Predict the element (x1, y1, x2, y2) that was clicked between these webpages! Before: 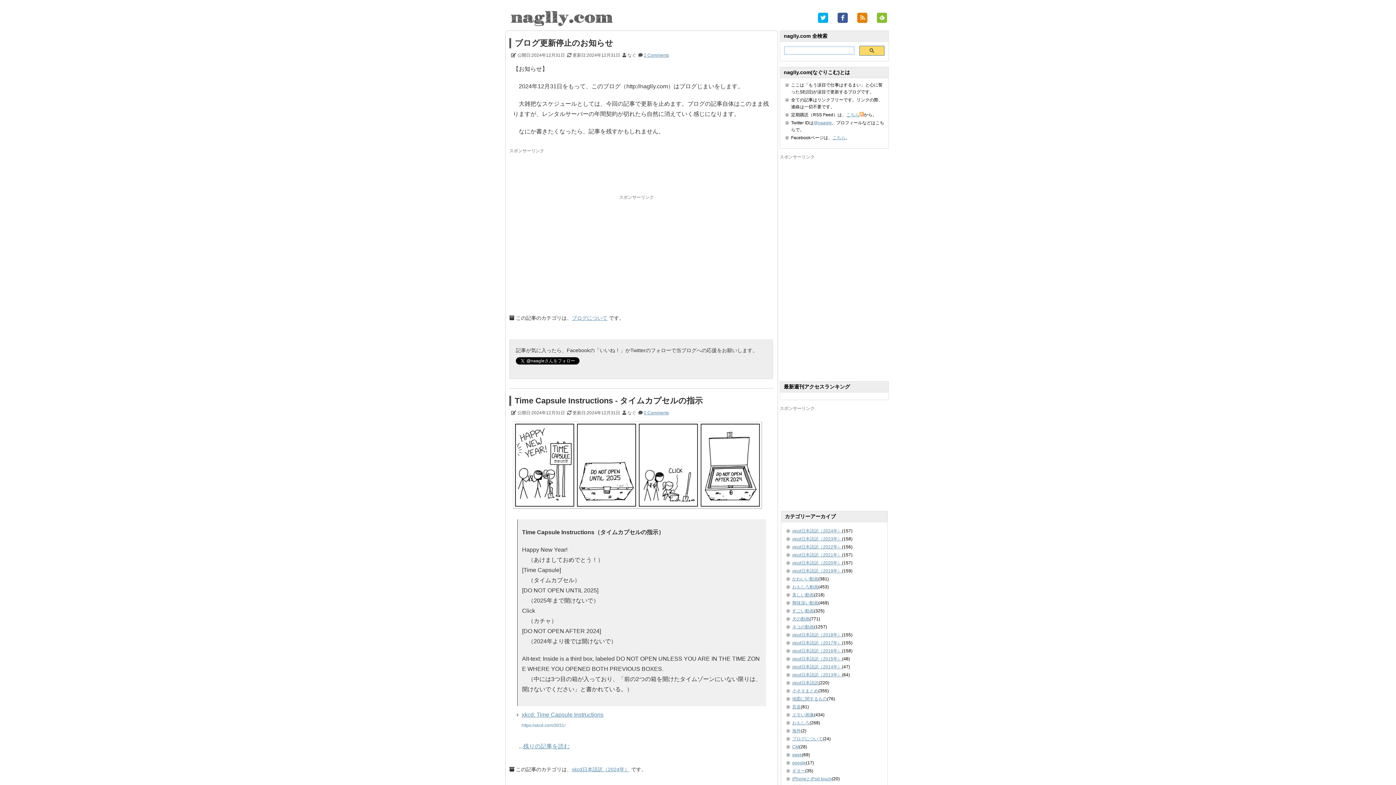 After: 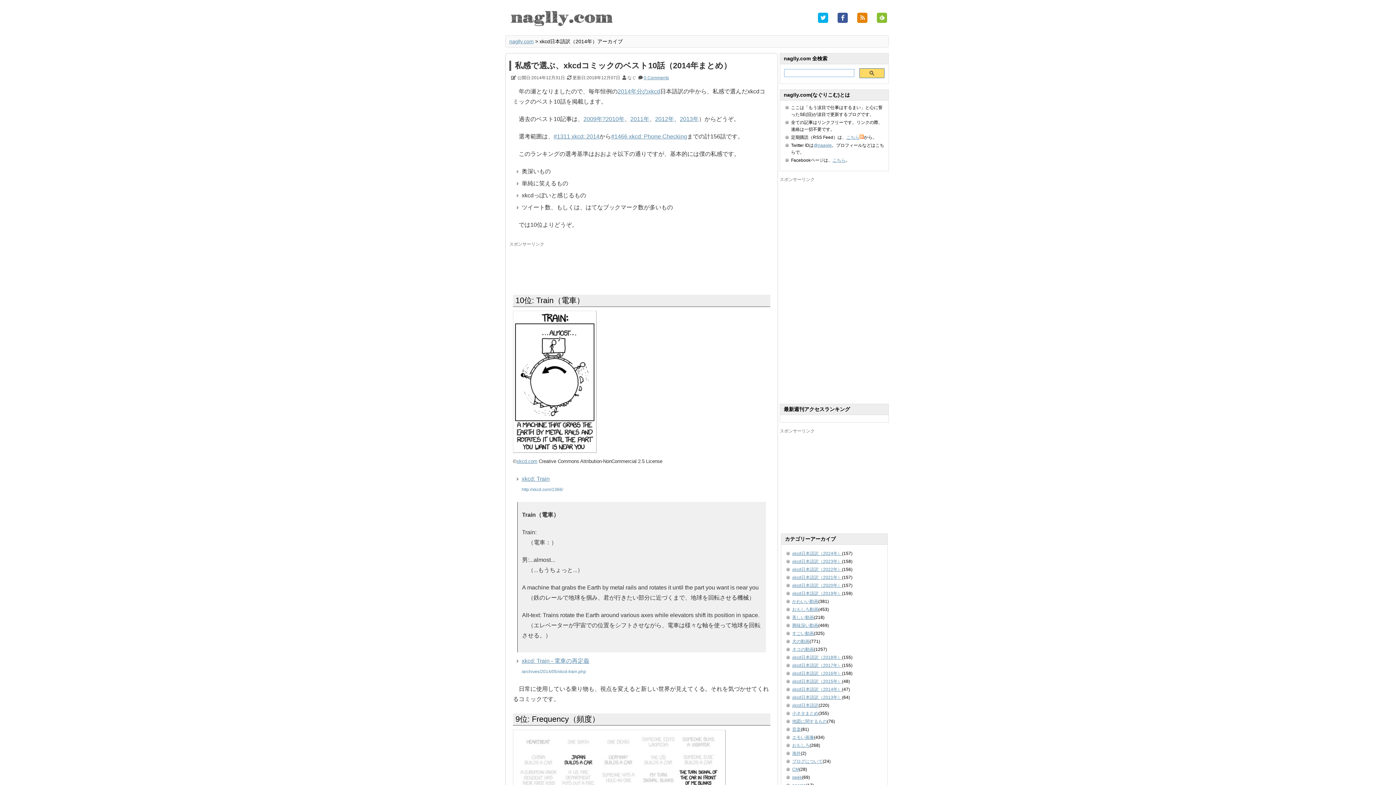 Action: label: xkcd日本語訳（2014年） bbox: (792, 664, 842, 669)